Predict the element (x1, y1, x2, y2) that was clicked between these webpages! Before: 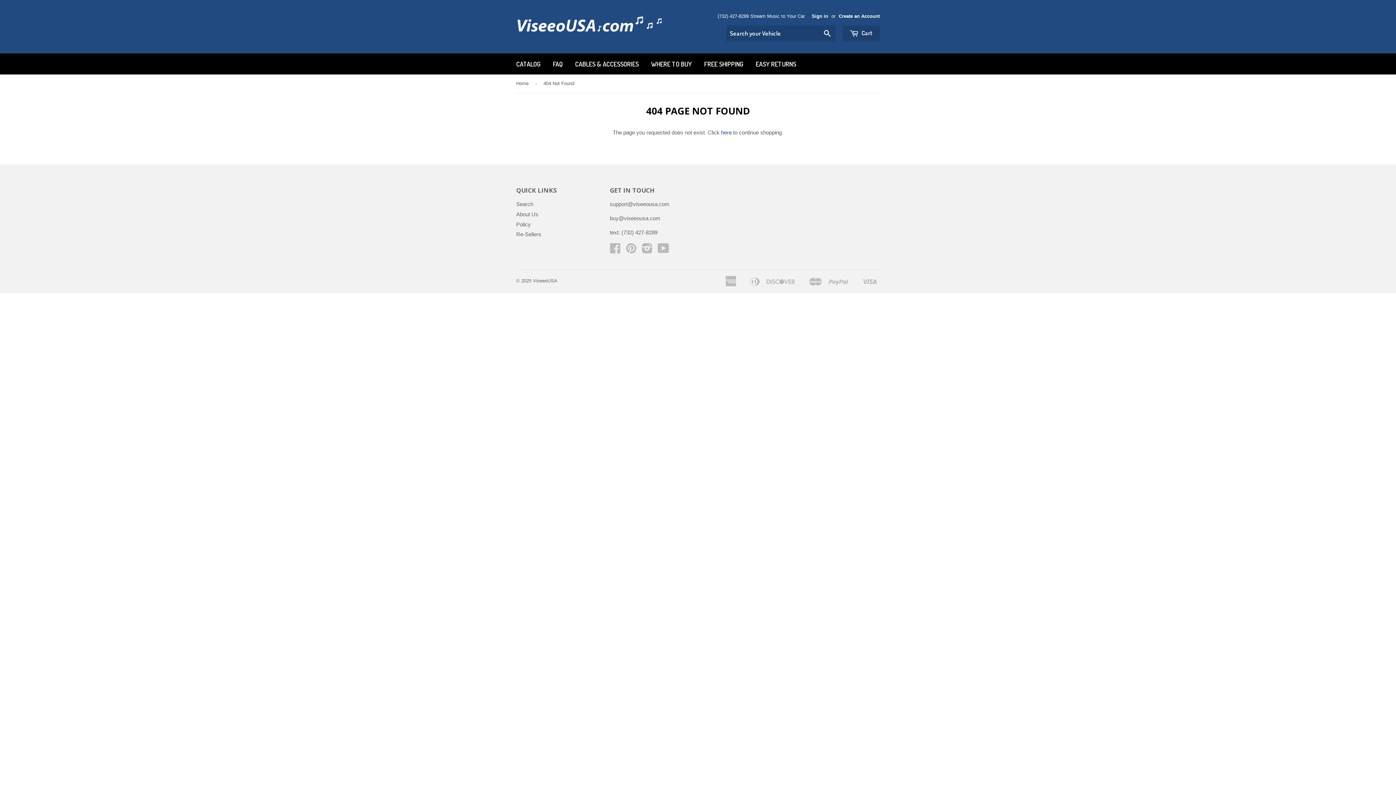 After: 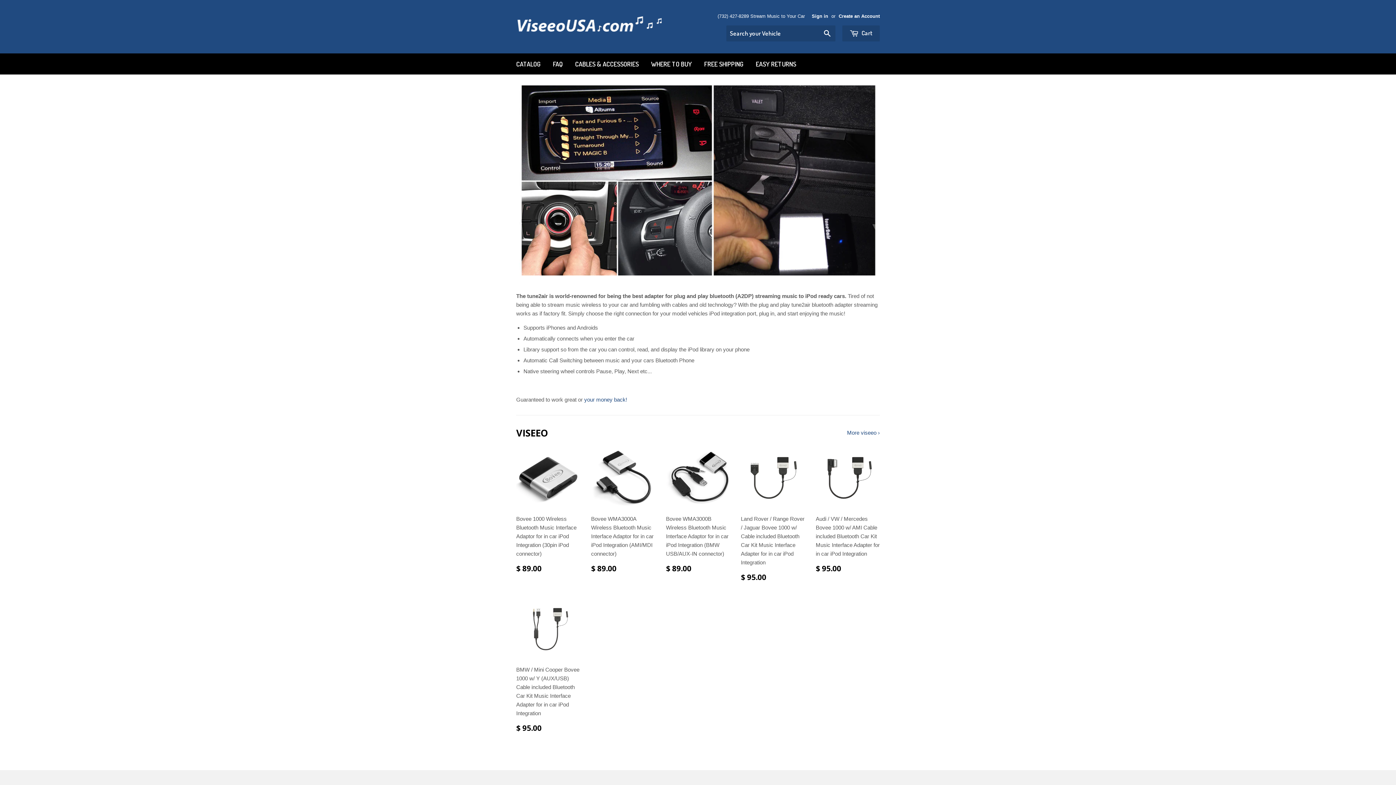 Action: bbox: (516, 16, 661, 37)